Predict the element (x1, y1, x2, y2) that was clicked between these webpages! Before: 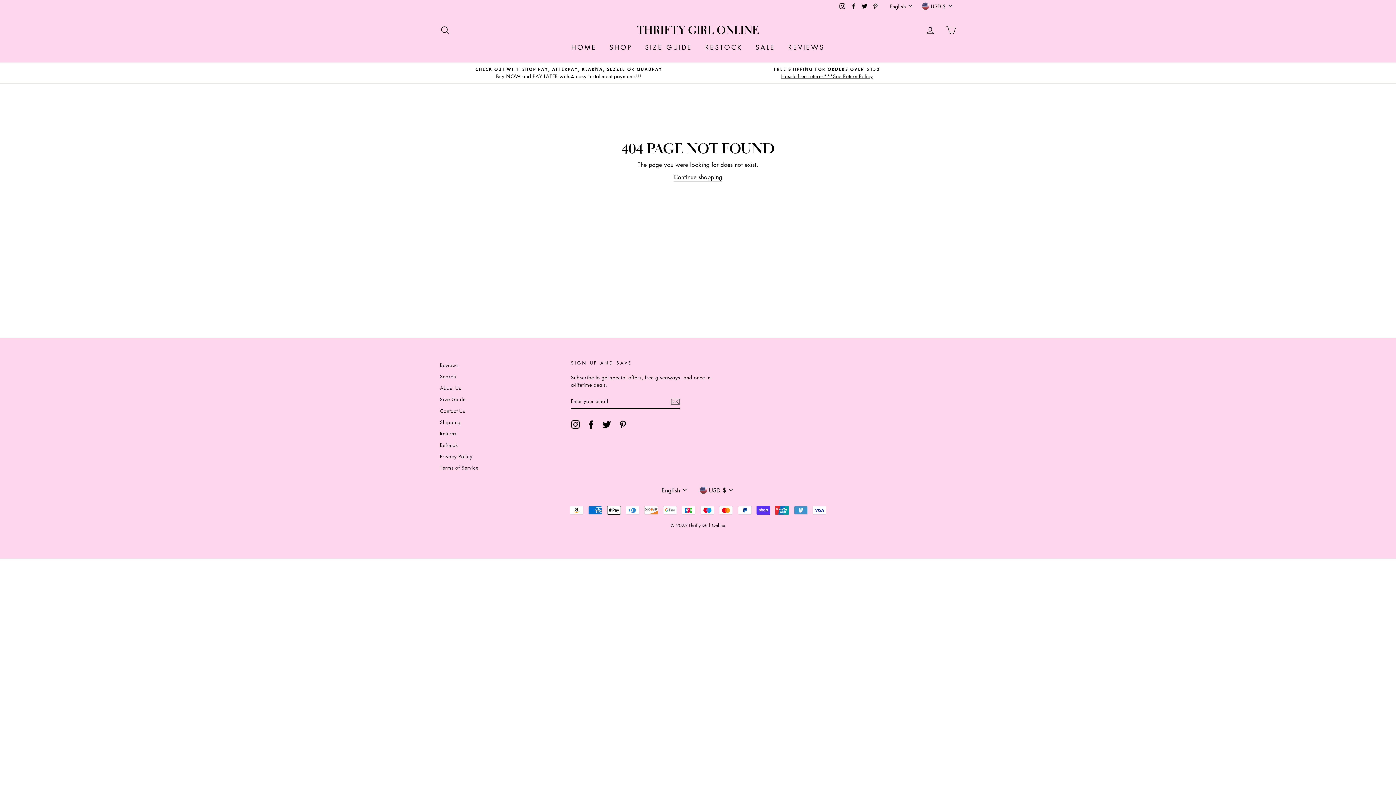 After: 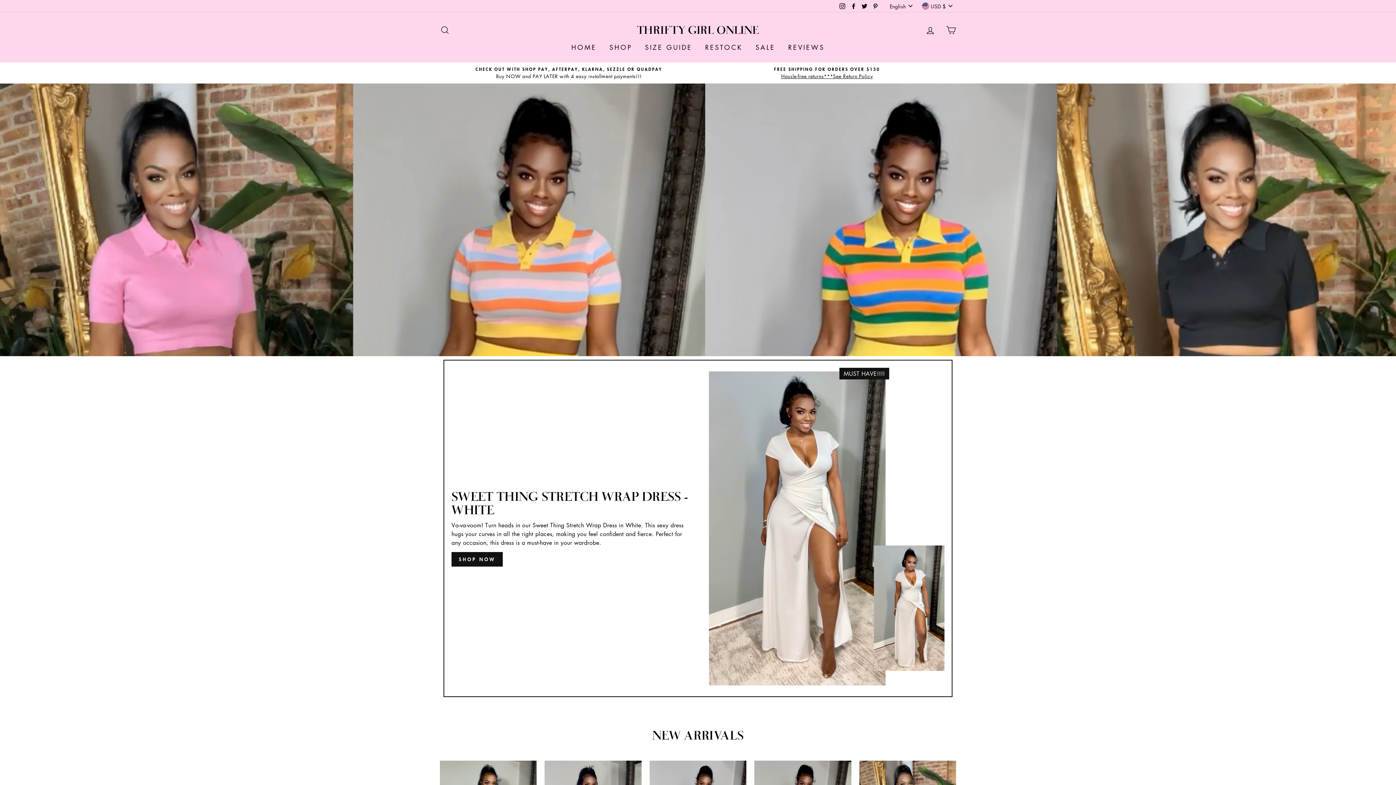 Action: label: THRIFTY GIRL ONLINE bbox: (637, 23, 759, 36)